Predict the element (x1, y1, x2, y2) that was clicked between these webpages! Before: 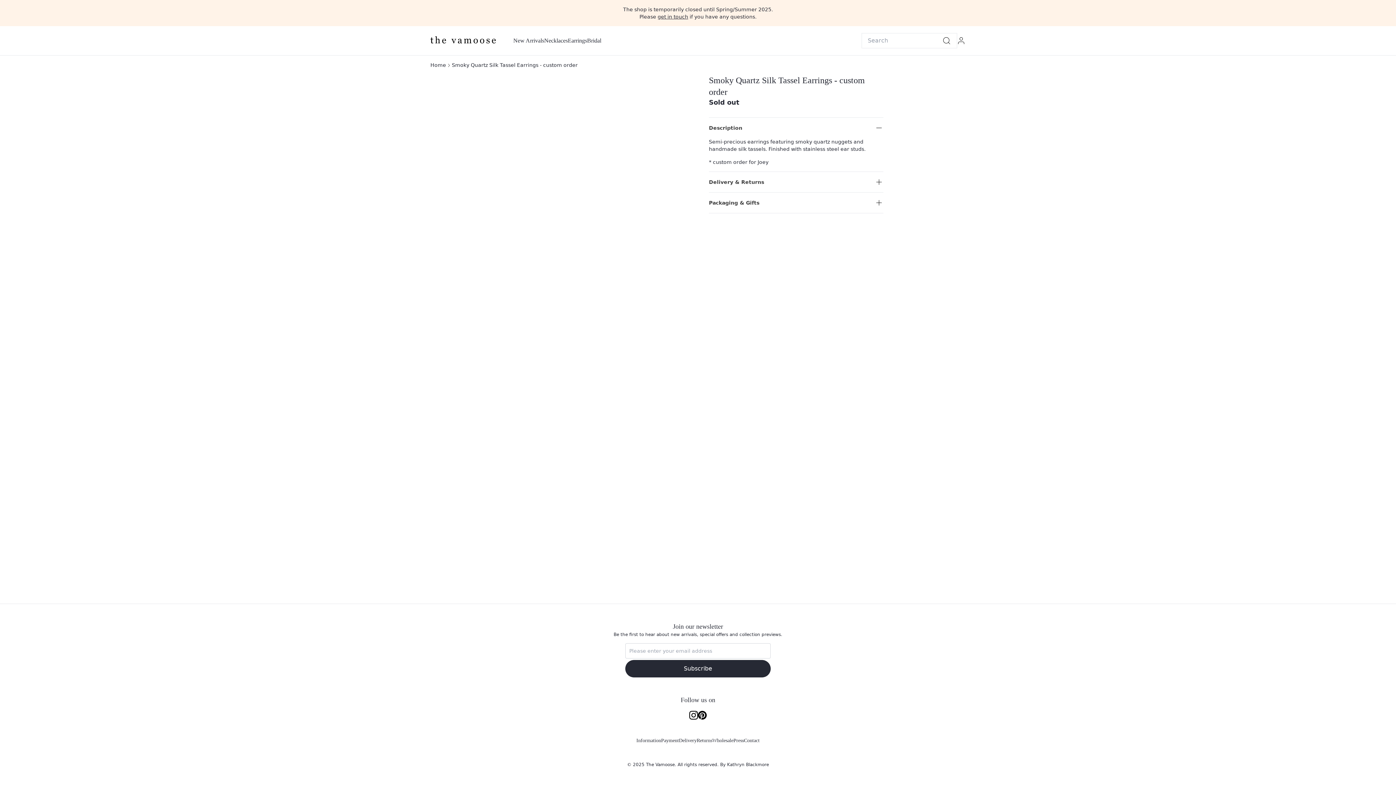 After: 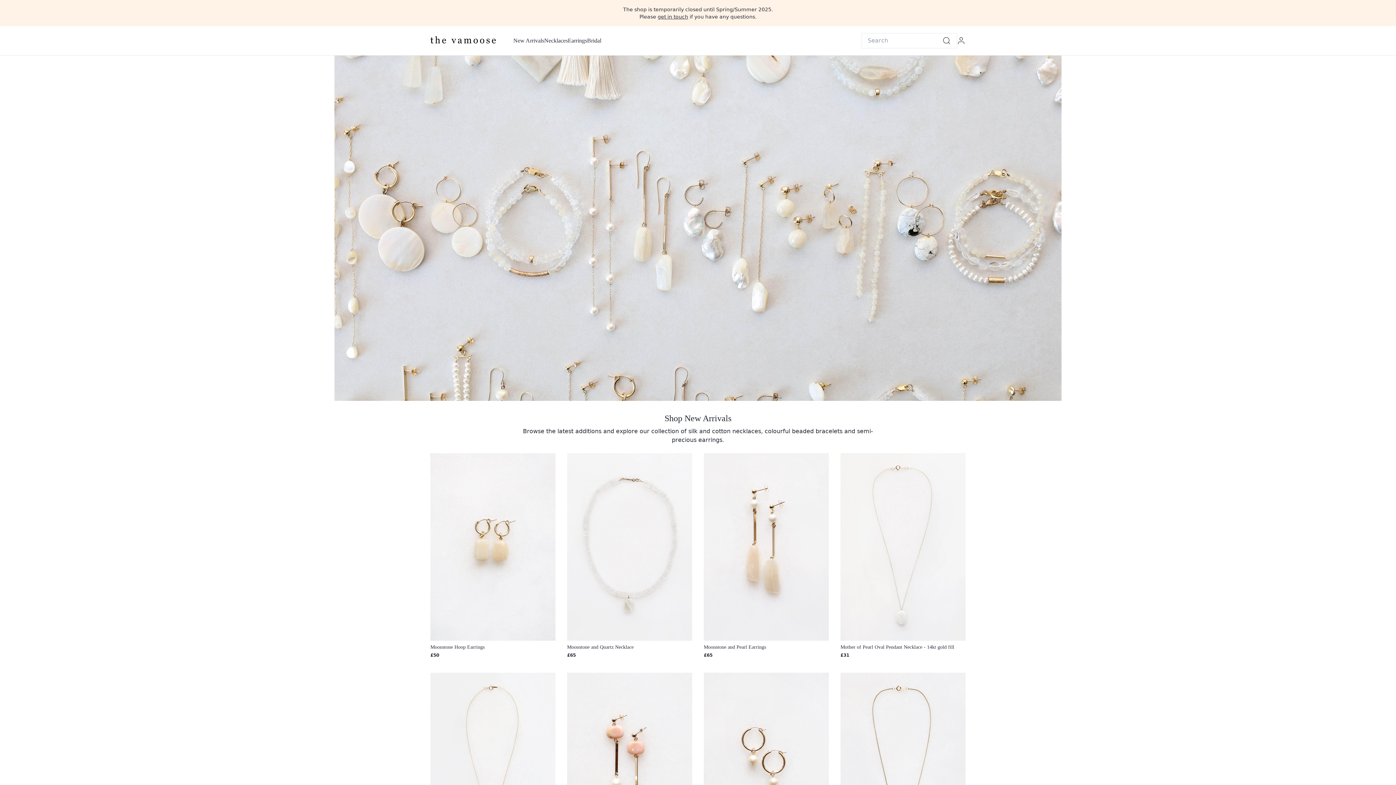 Action: bbox: (430, 37, 496, 44)